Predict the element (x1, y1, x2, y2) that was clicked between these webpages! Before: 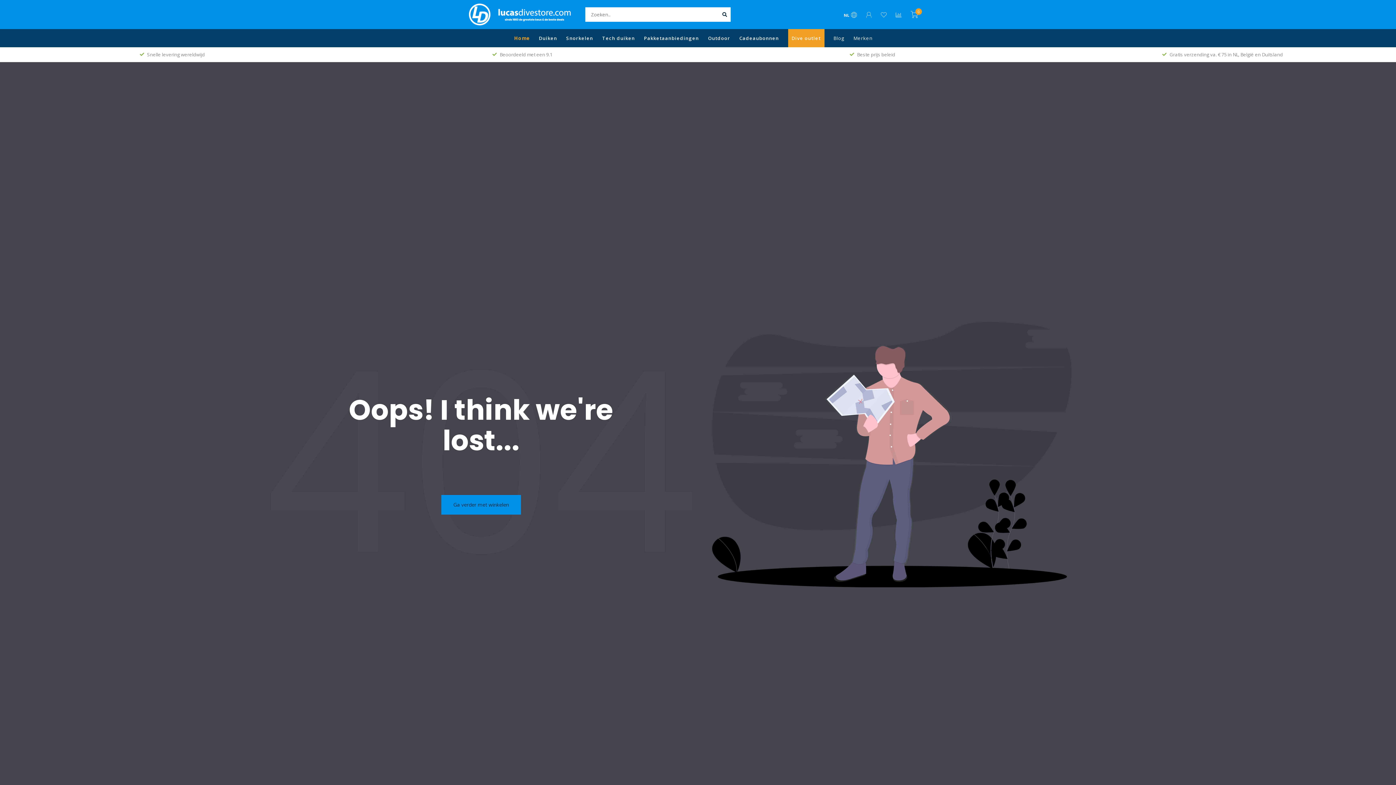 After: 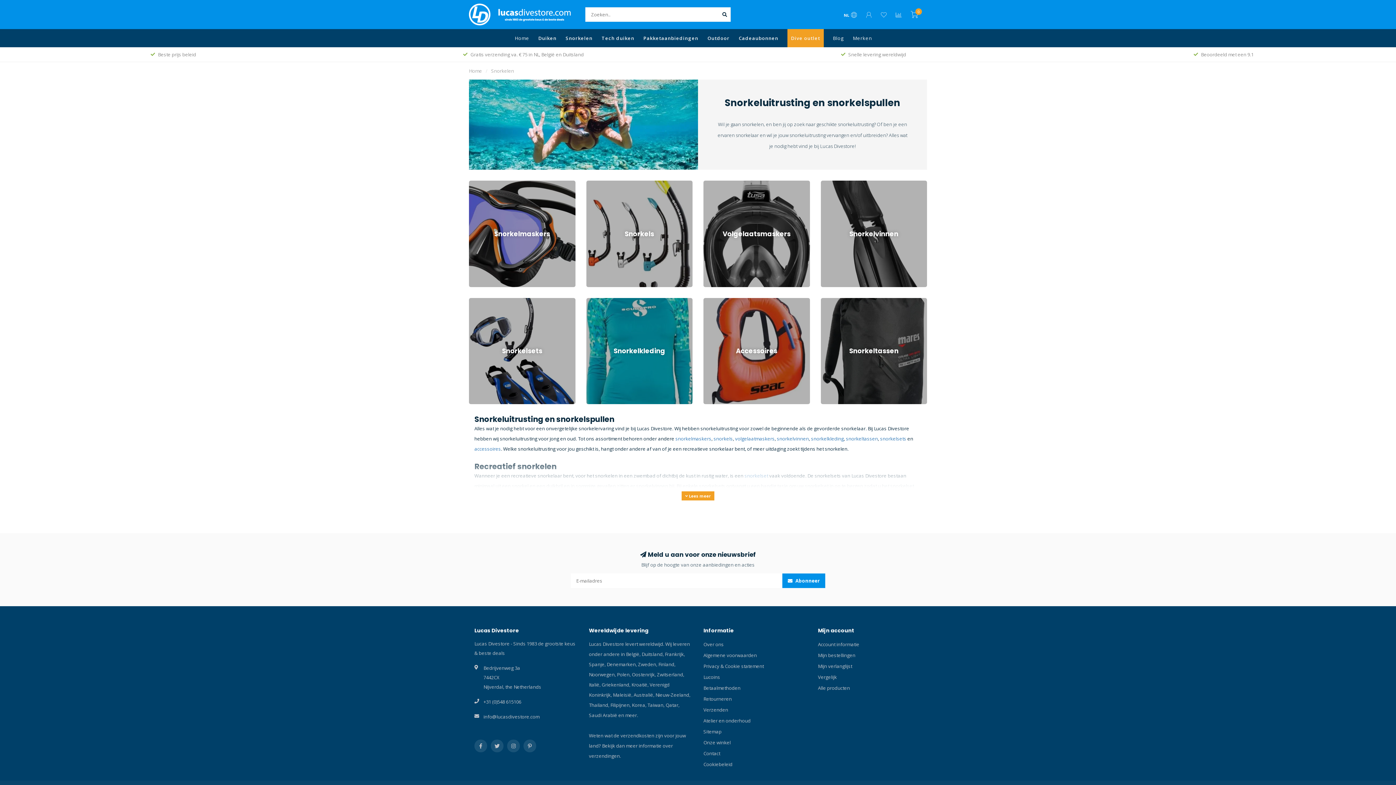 Action: bbox: (566, 29, 593, 47) label: Snorkelen